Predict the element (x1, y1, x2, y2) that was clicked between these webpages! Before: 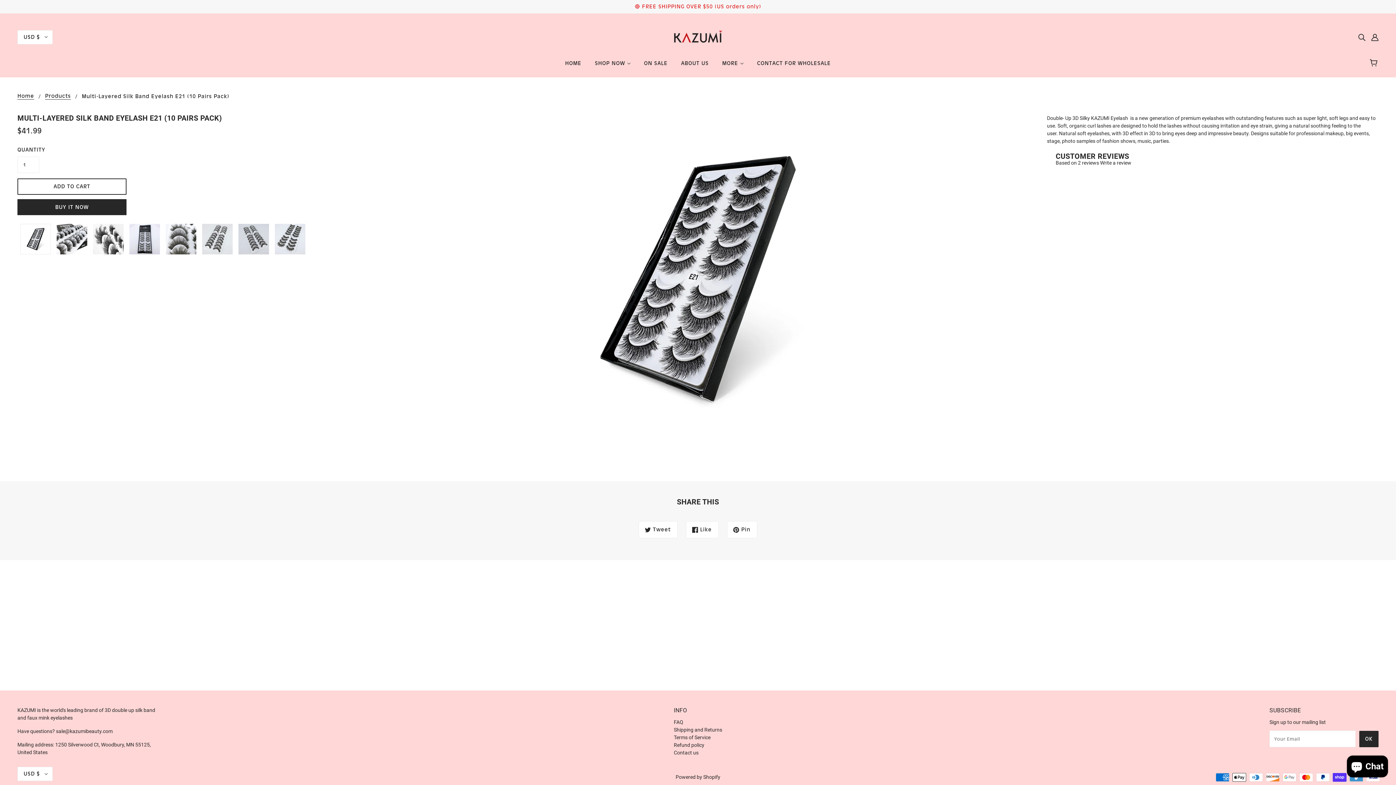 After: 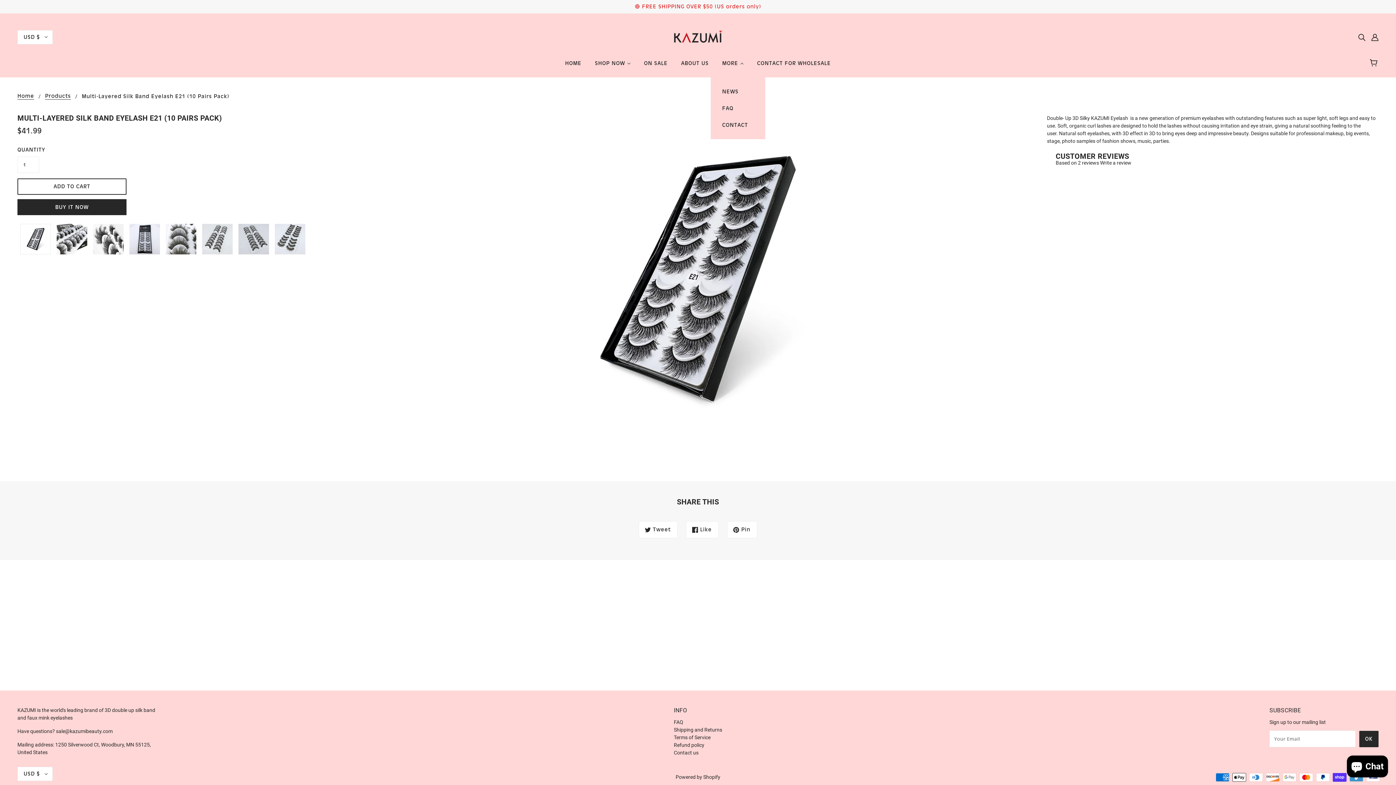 Action: bbox: (716, 54, 749, 77) label: MORE 